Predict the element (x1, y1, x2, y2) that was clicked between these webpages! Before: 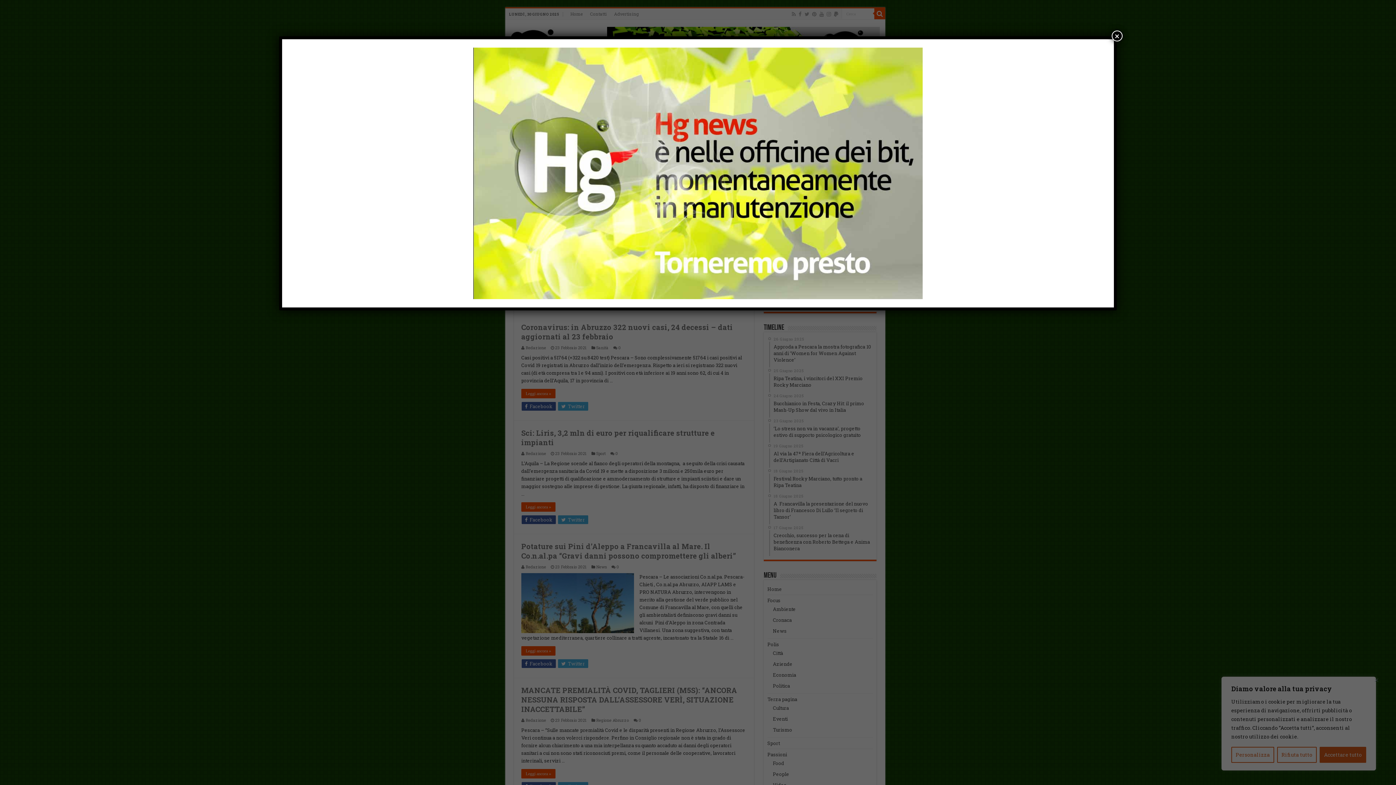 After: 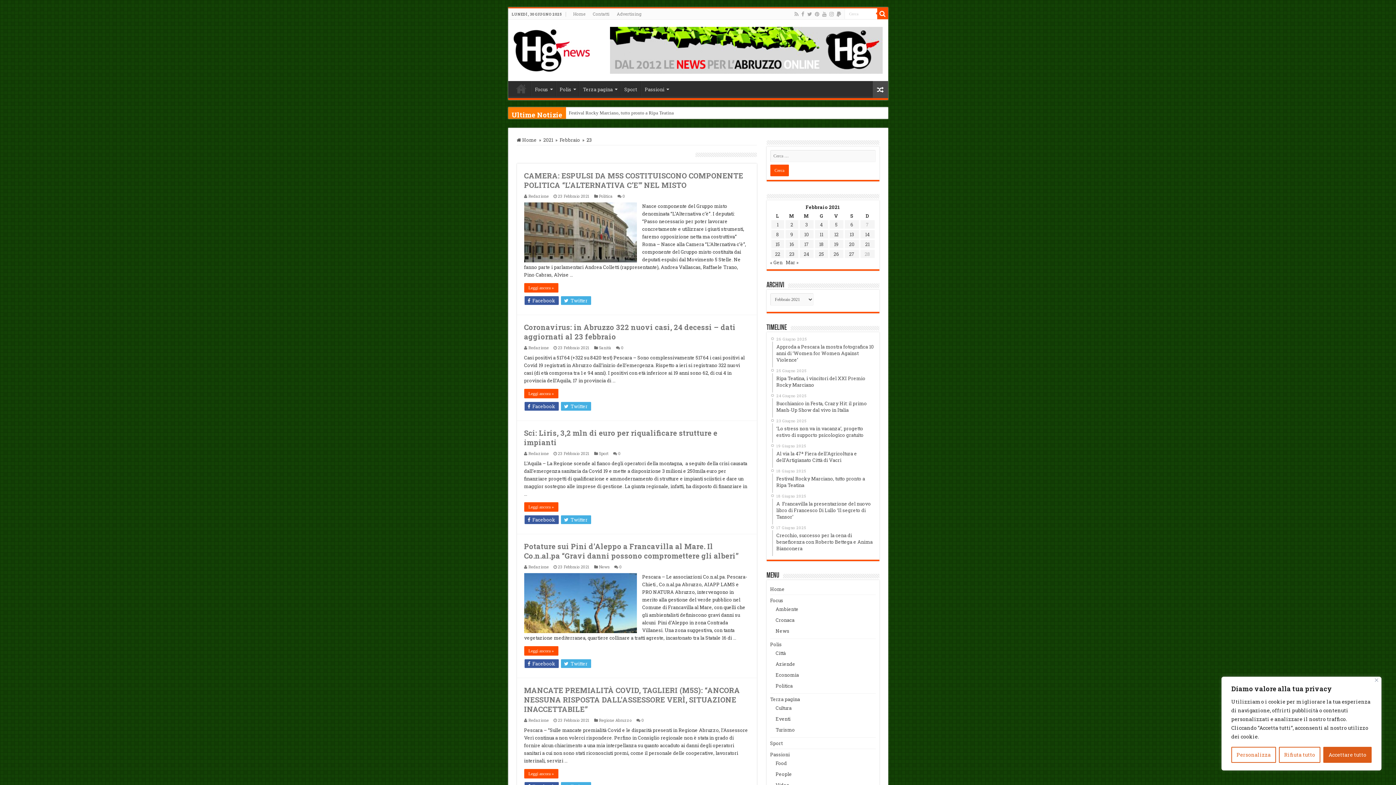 Action: bbox: (1112, 30, 1122, 41) label: Chiudi